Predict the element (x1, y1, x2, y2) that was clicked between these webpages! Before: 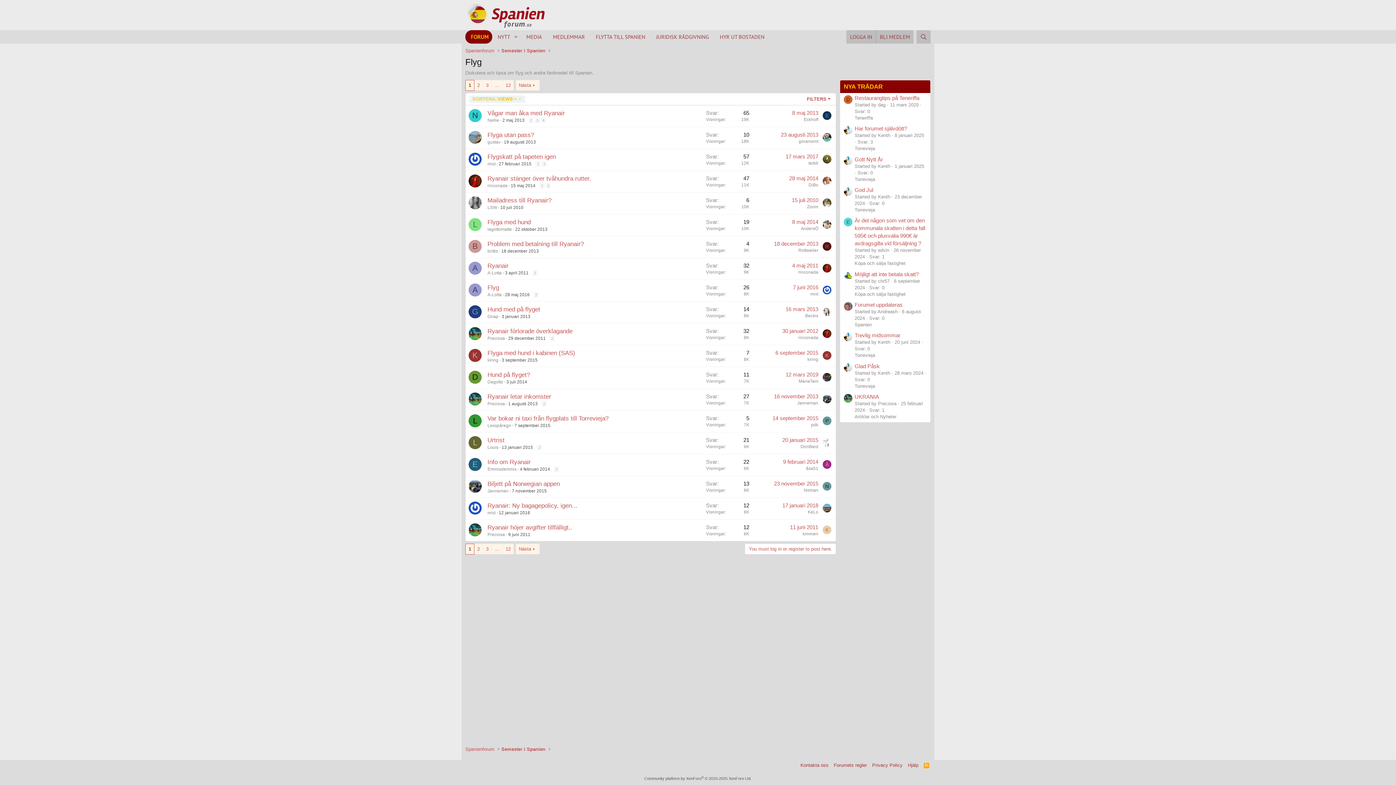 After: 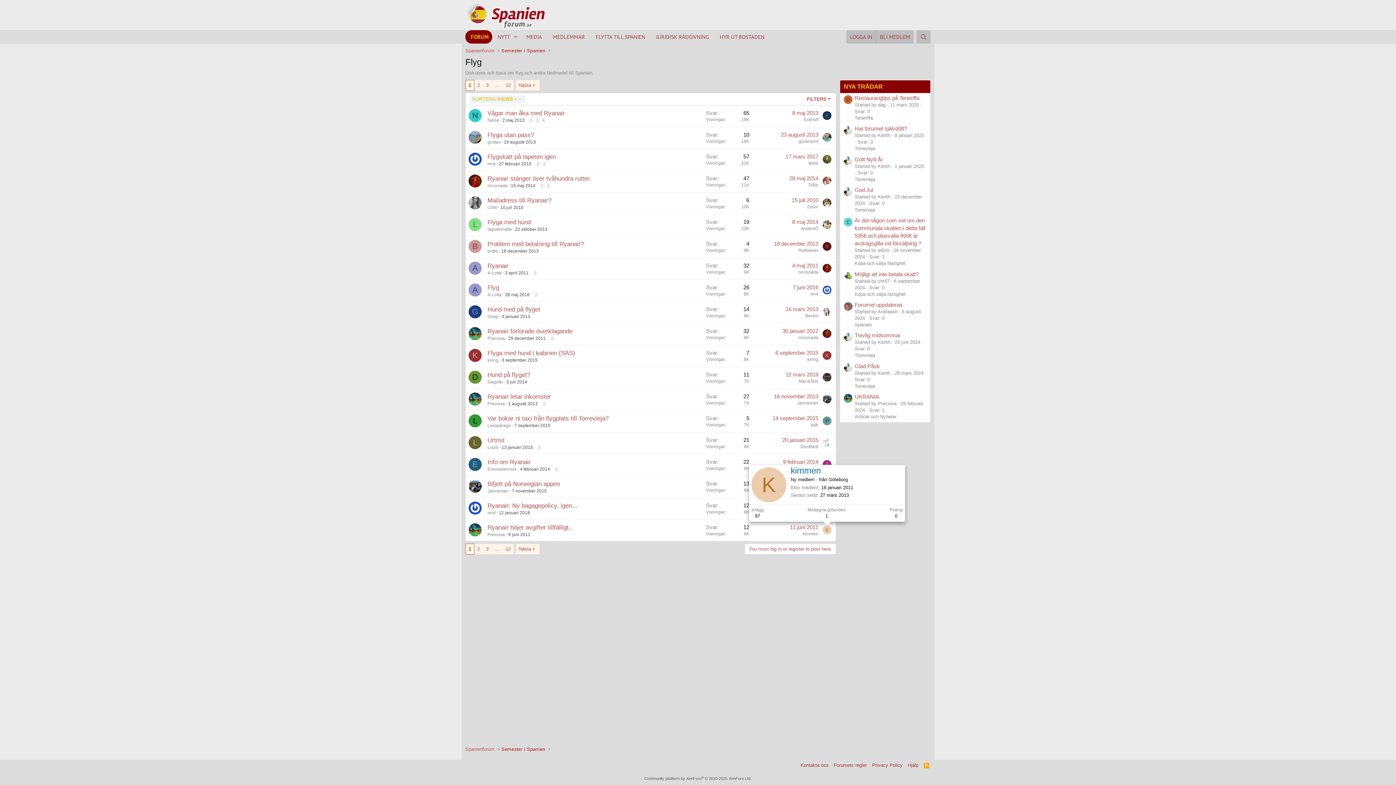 Action: bbox: (822, 525, 831, 534) label: K